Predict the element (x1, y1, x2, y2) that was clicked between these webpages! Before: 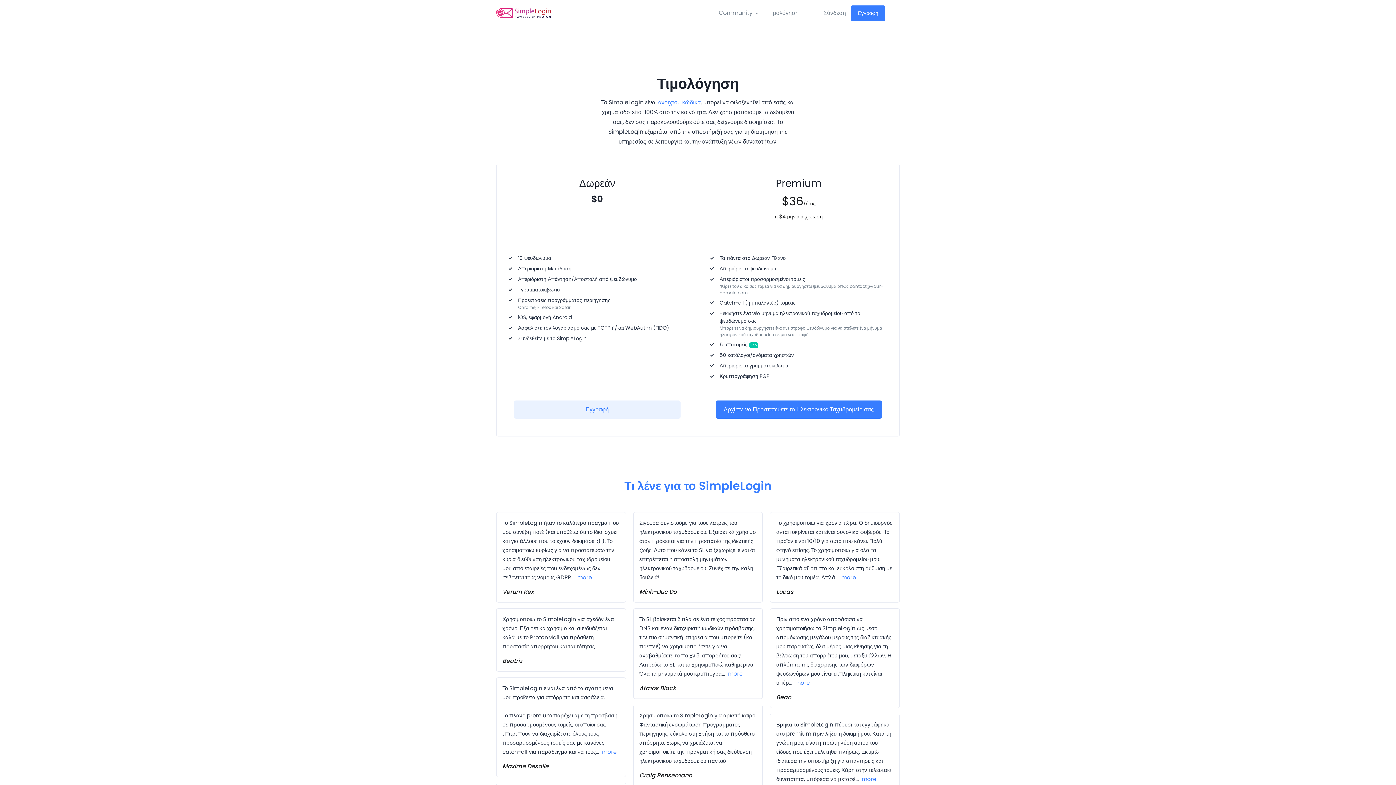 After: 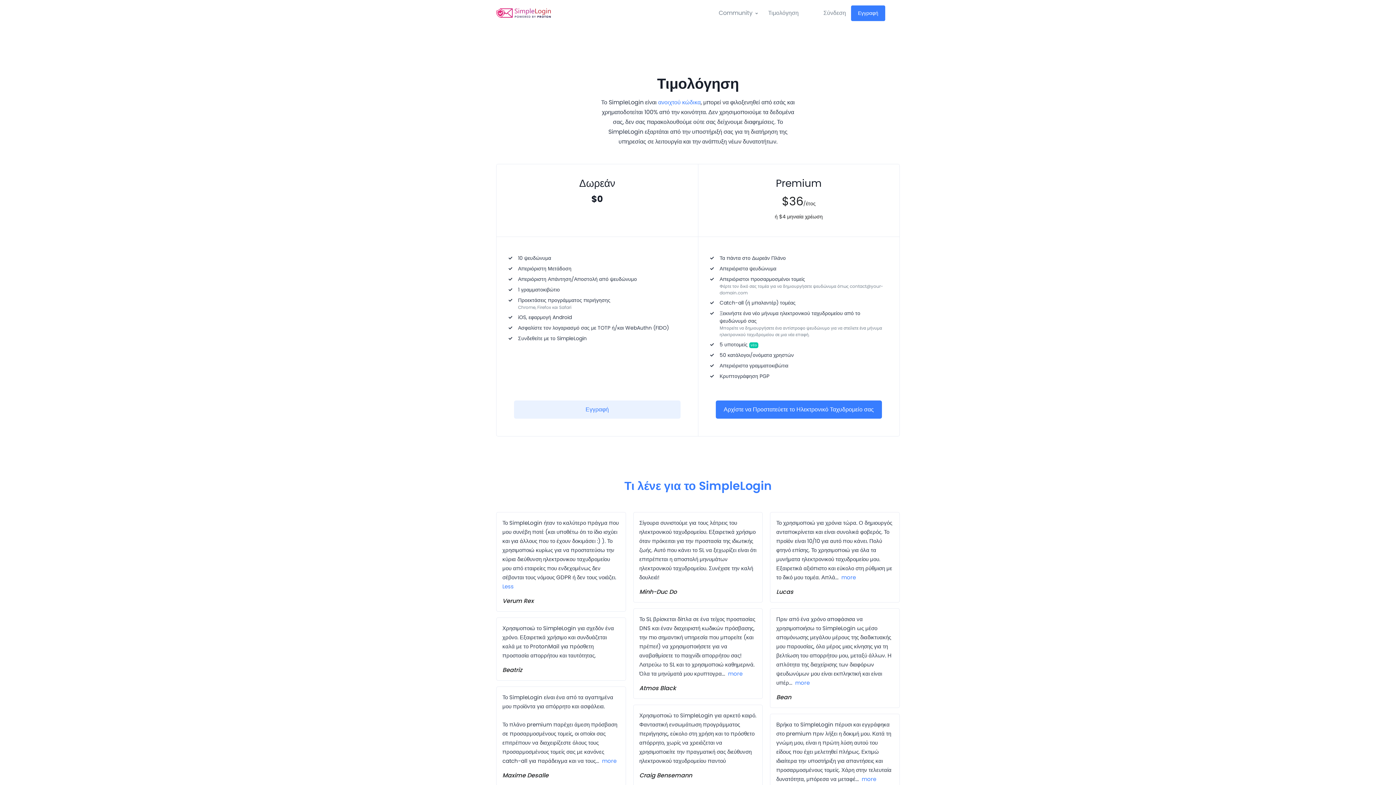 Action: bbox: (577, 573, 592, 581) label: more